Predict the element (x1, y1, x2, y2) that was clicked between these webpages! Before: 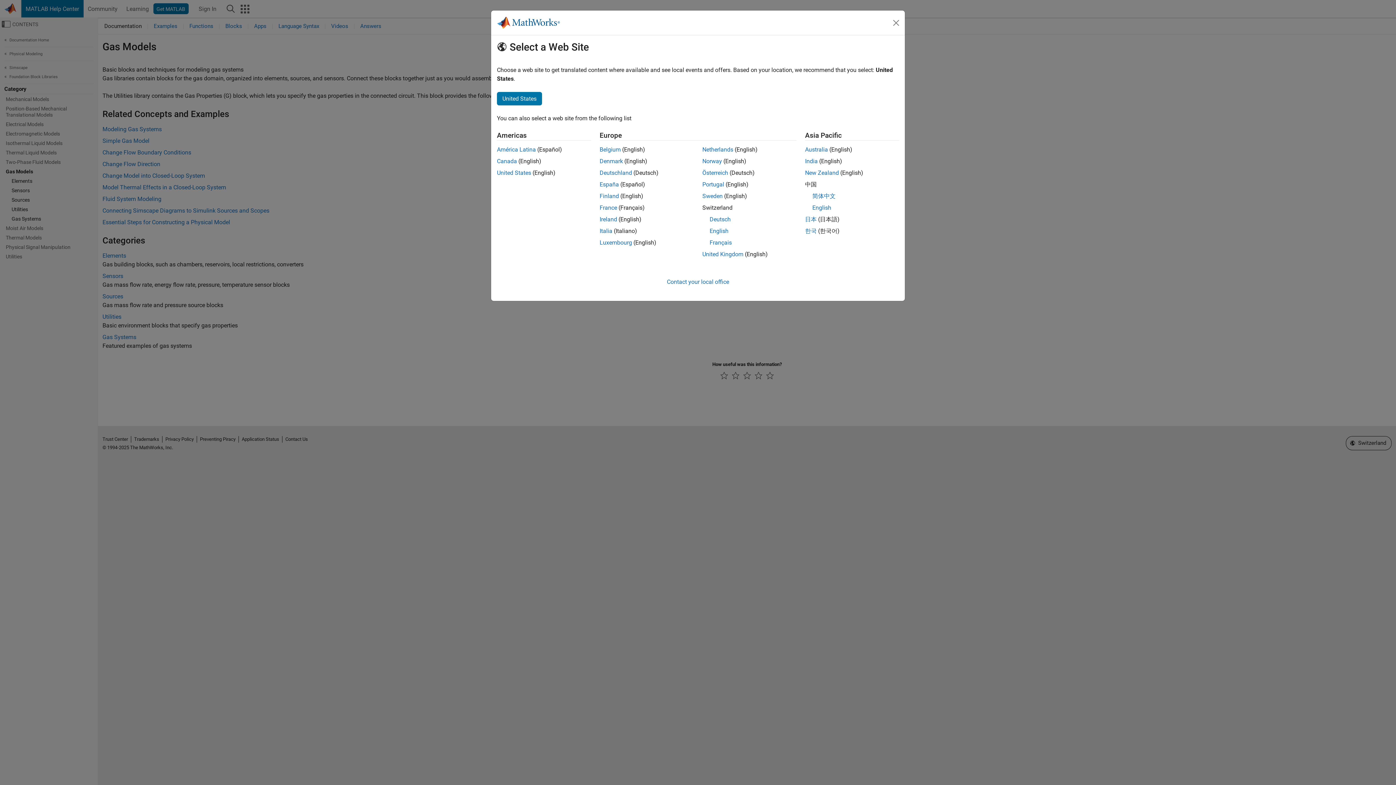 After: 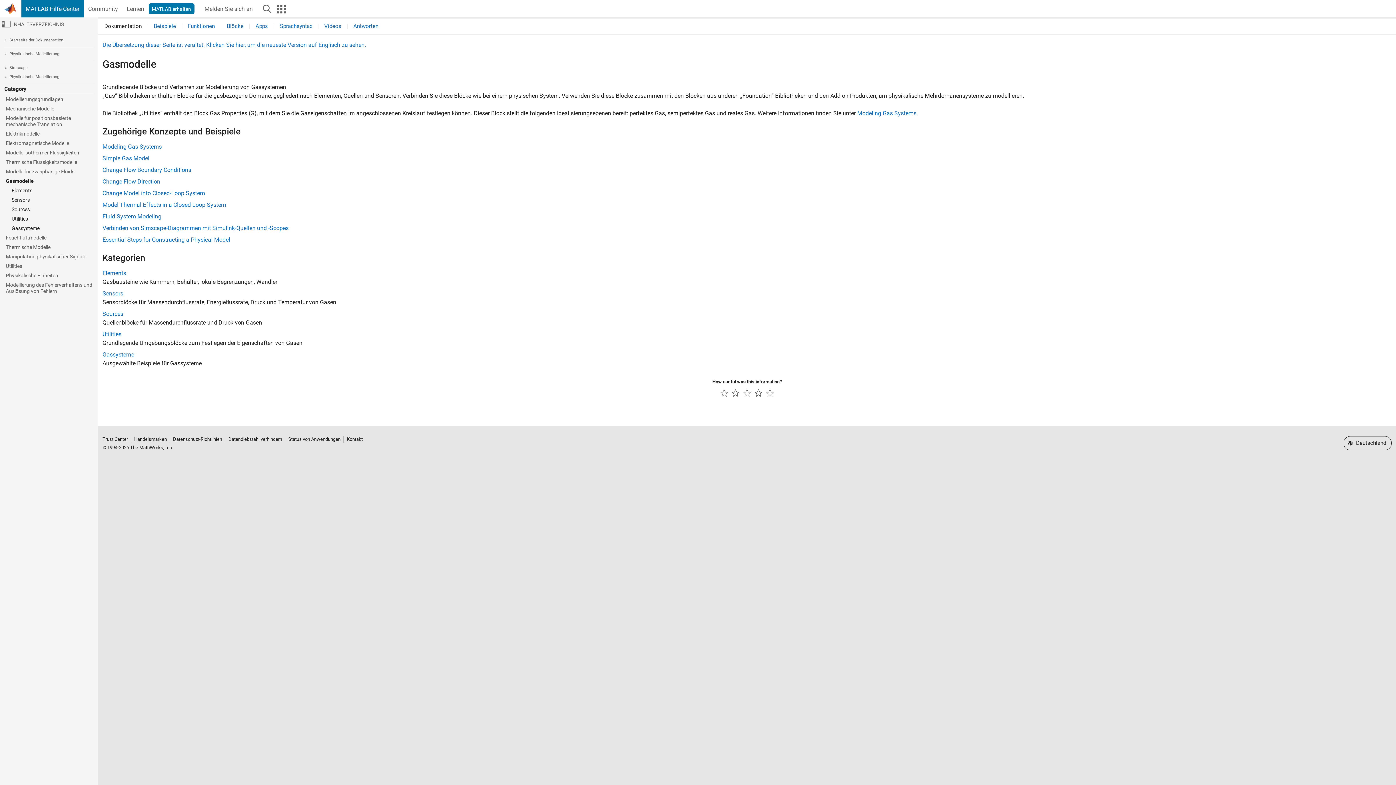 Action: bbox: (702, 169, 728, 176) label: Österreich